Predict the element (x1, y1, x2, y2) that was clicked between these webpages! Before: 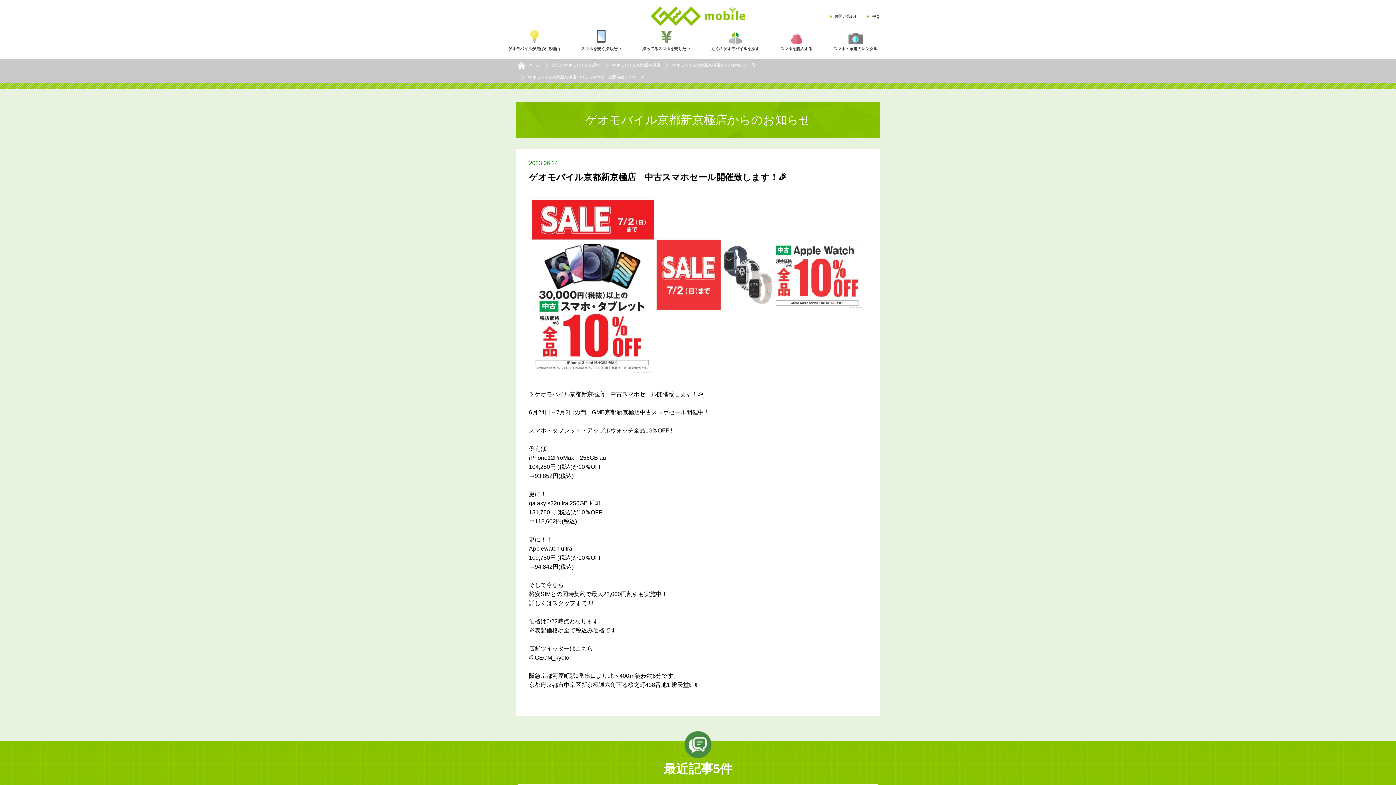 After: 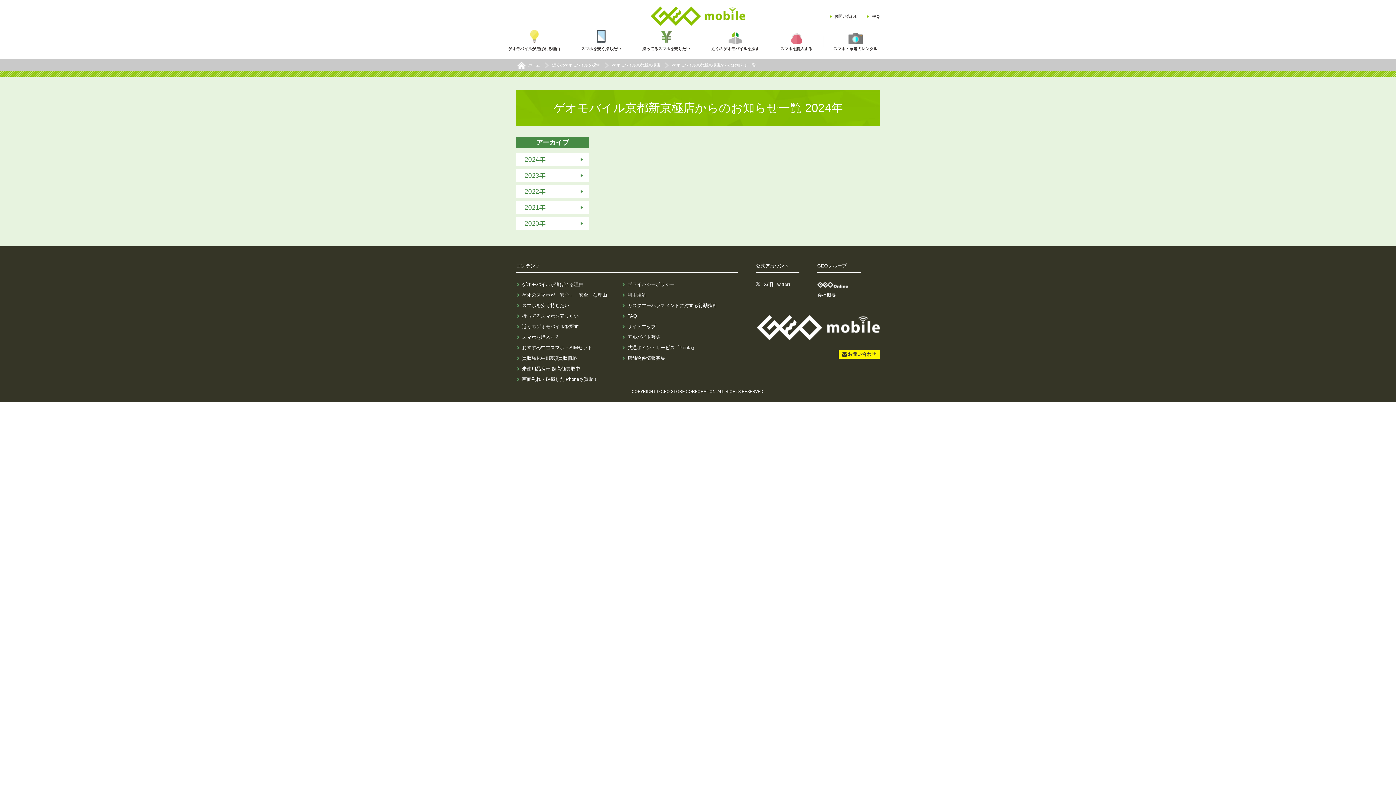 Action: label: ゲオモバイル京都新京極店からのお知らせ一覧 bbox: (672, 62, 756, 67)